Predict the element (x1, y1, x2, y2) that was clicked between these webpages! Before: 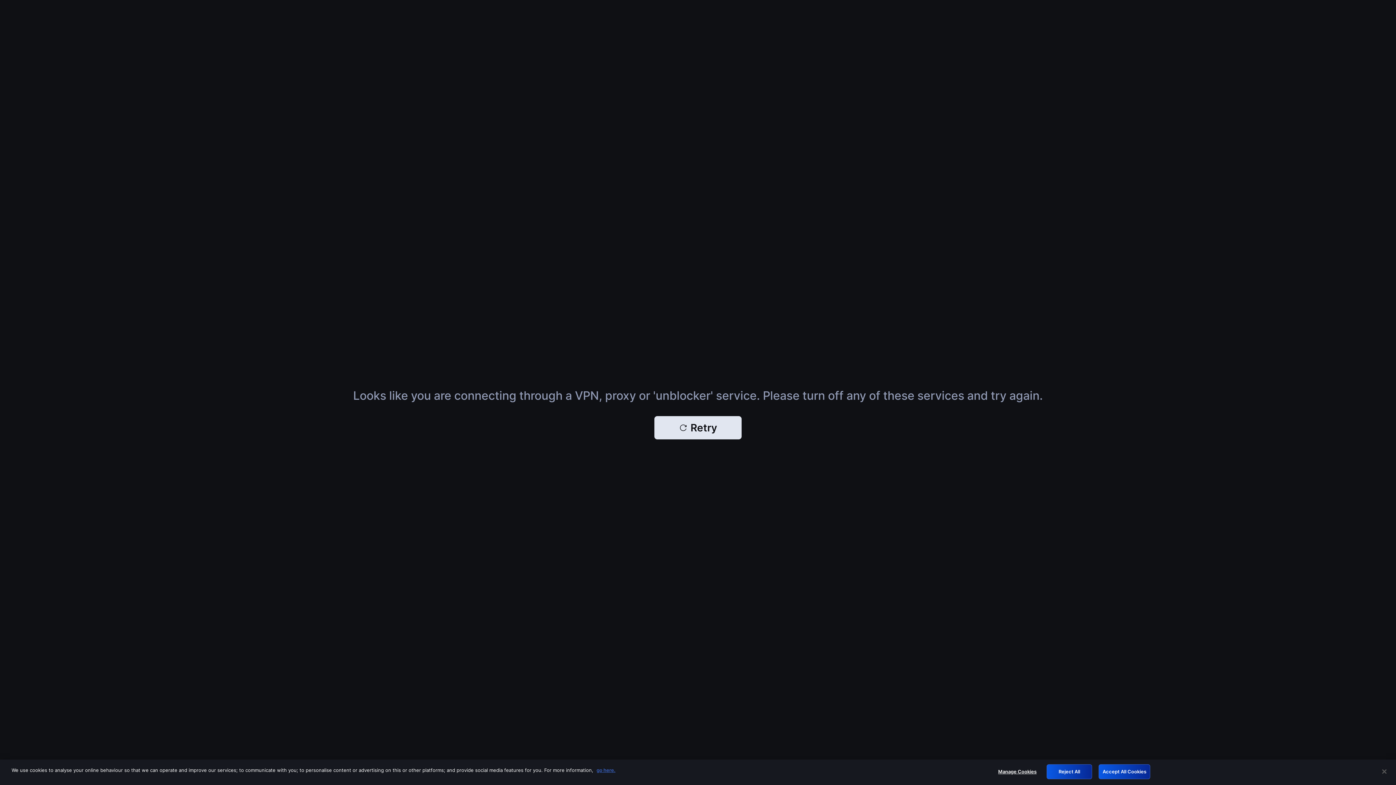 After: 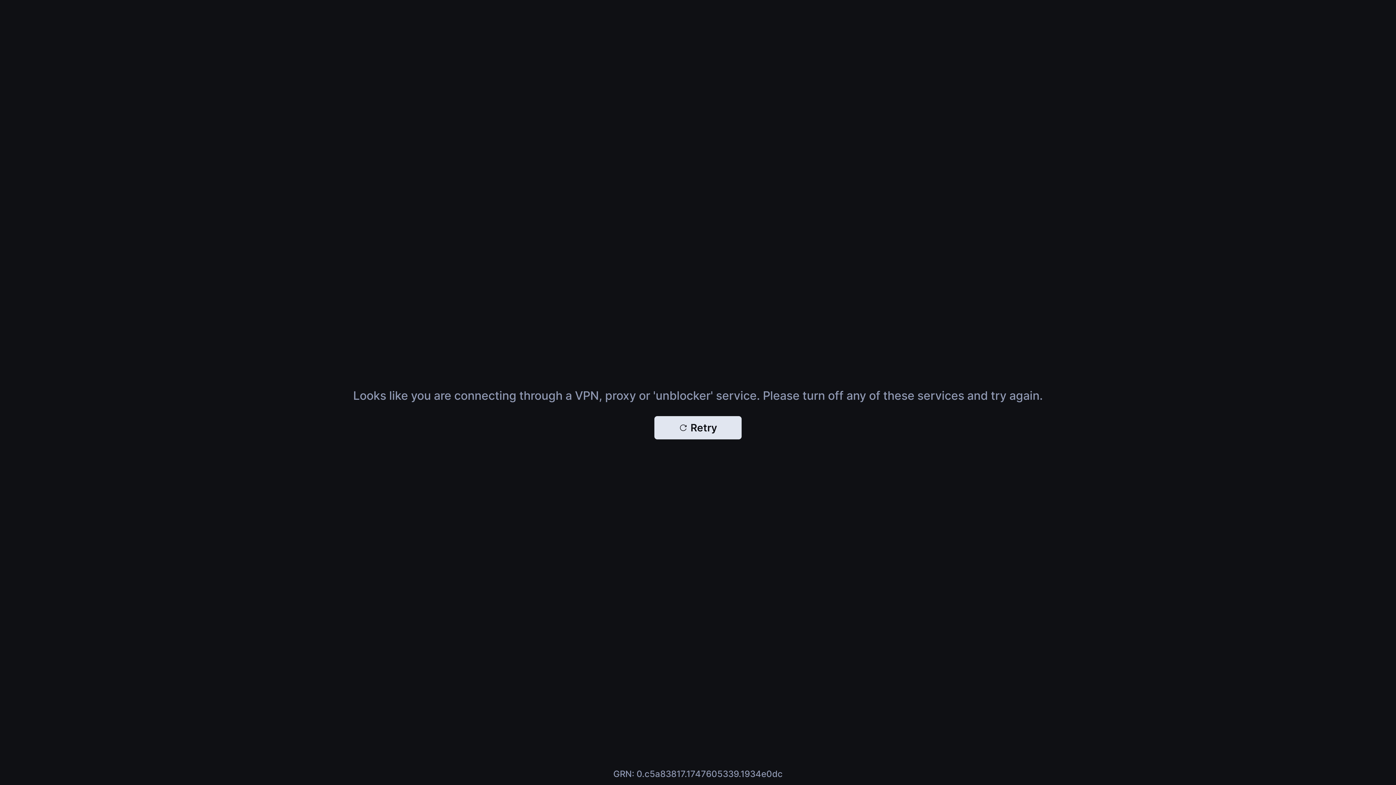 Action: bbox: (1376, 764, 1392, 780) label: Close